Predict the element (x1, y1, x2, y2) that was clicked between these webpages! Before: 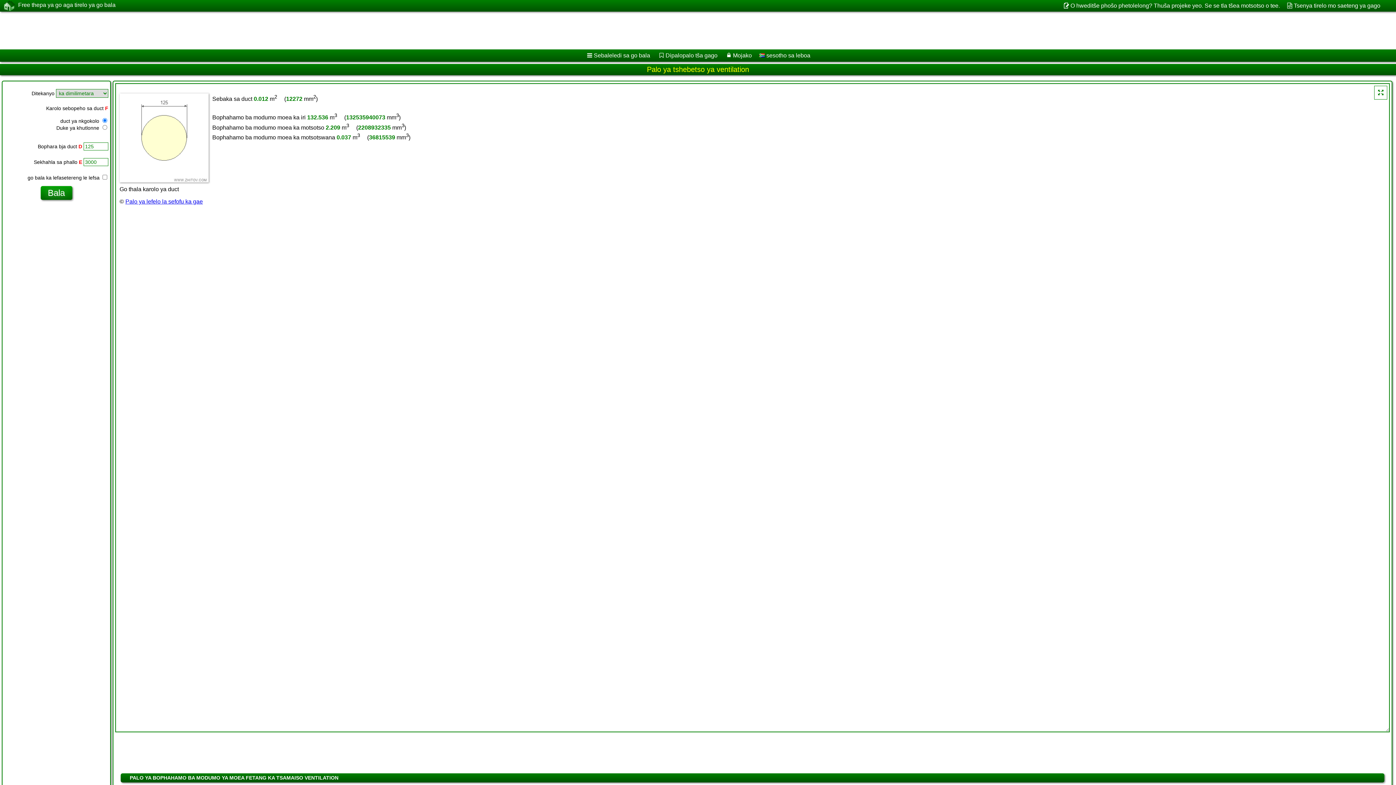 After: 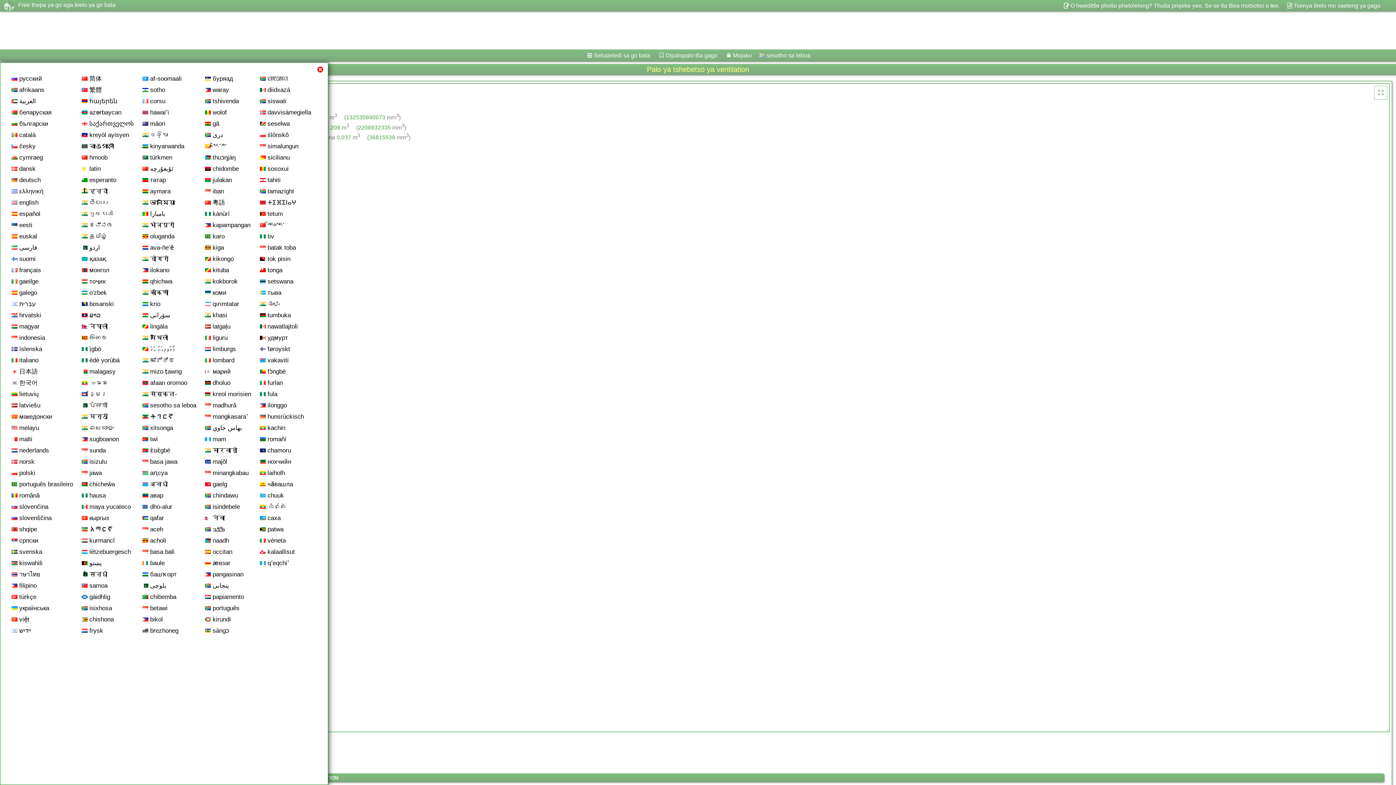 Action: label:  sesotho sa leboa bbox: (756, 49, 813, 61)